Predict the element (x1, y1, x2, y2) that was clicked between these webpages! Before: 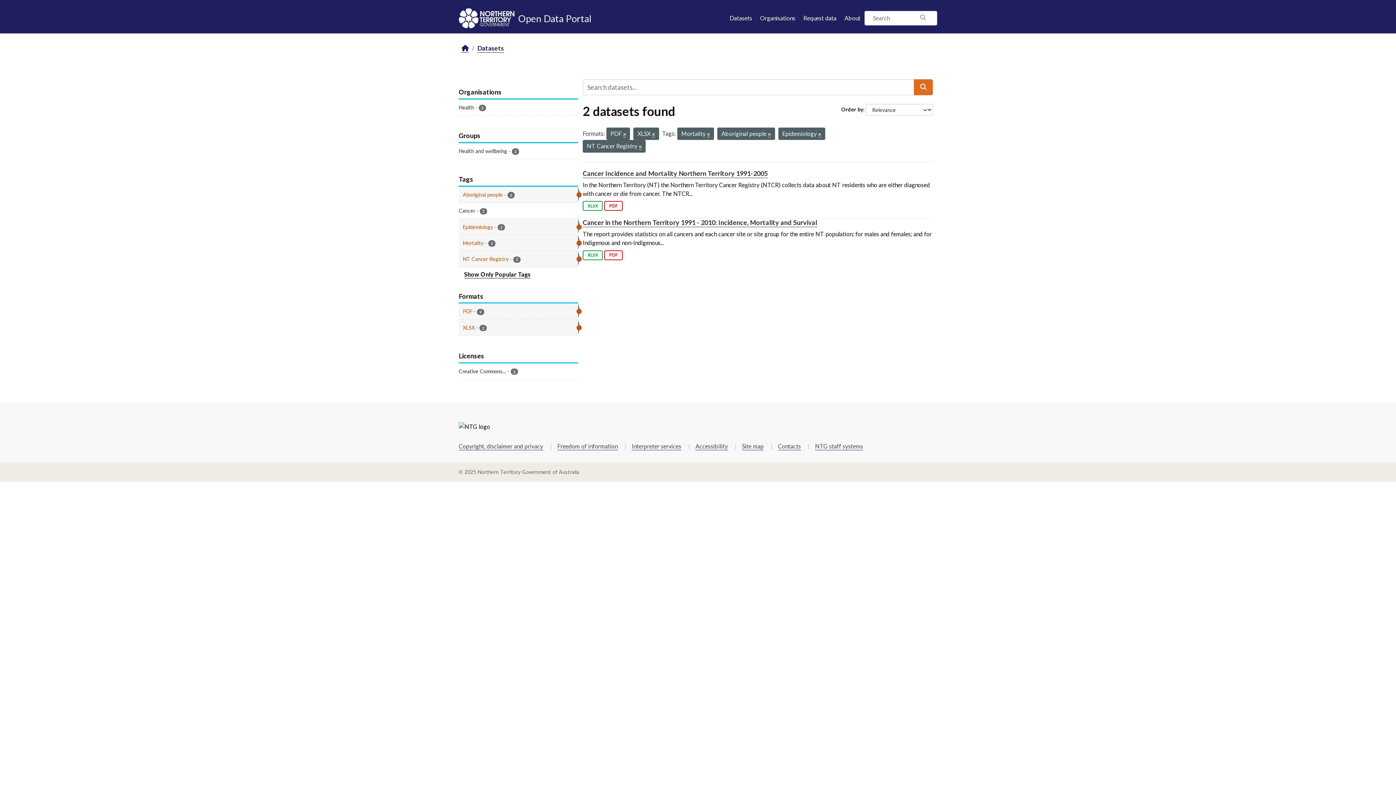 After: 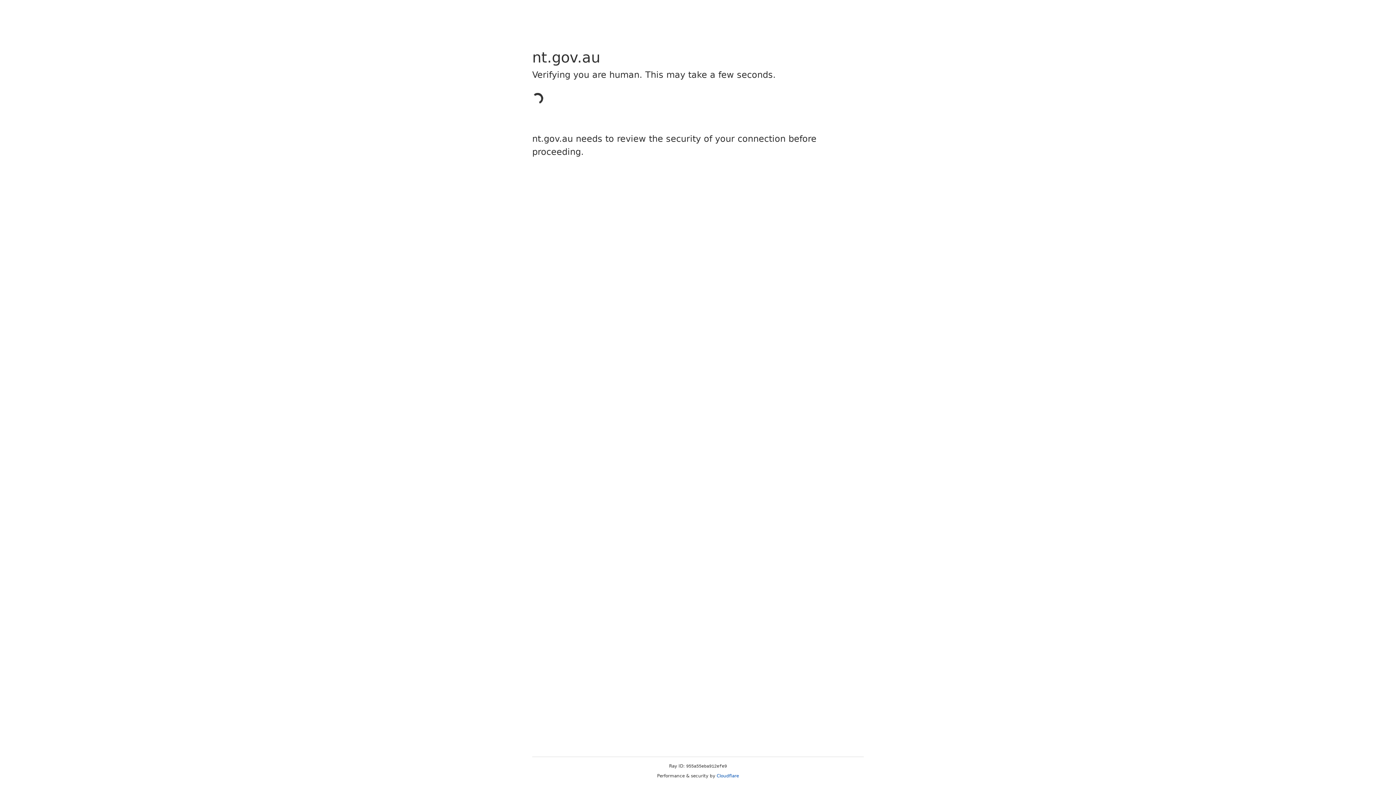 Action: bbox: (778, 442, 801, 450) label: Contacts